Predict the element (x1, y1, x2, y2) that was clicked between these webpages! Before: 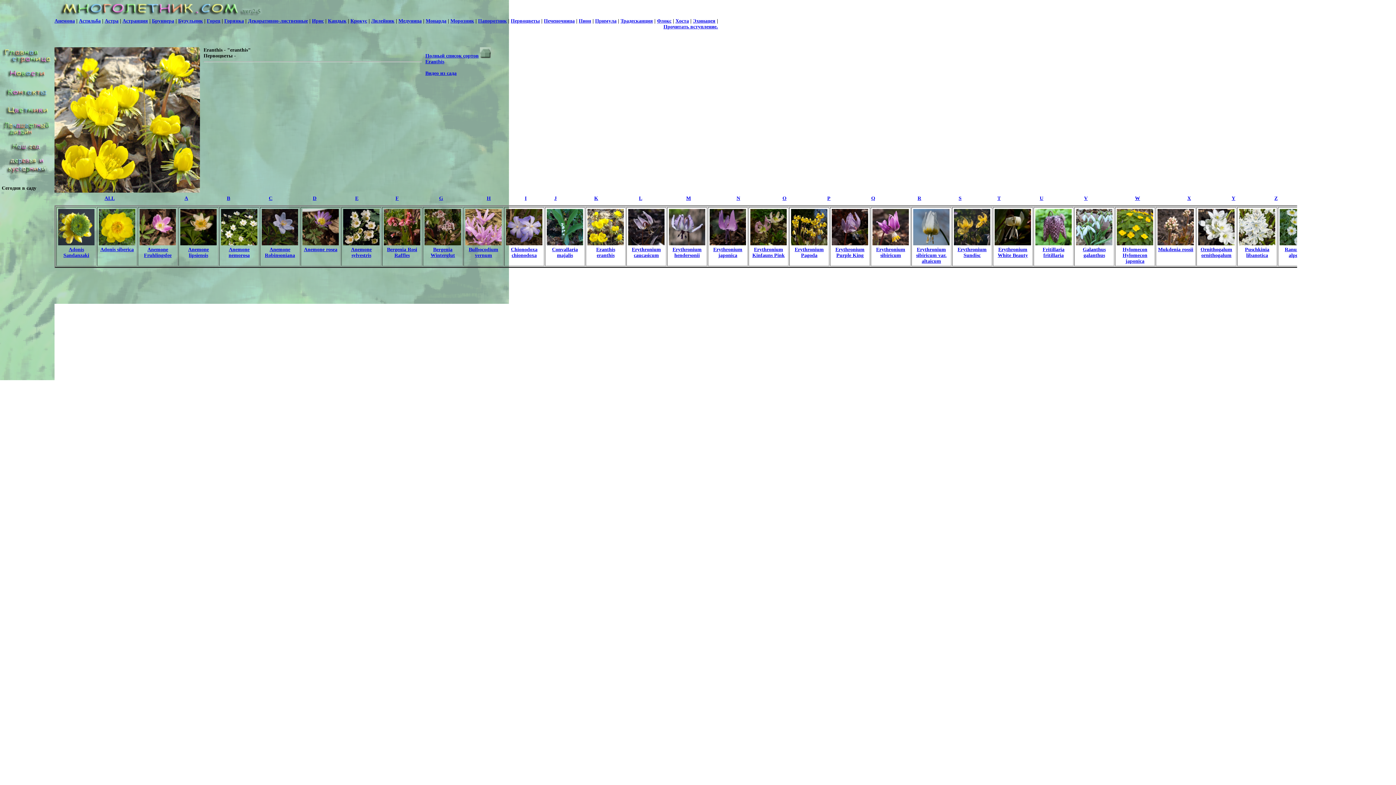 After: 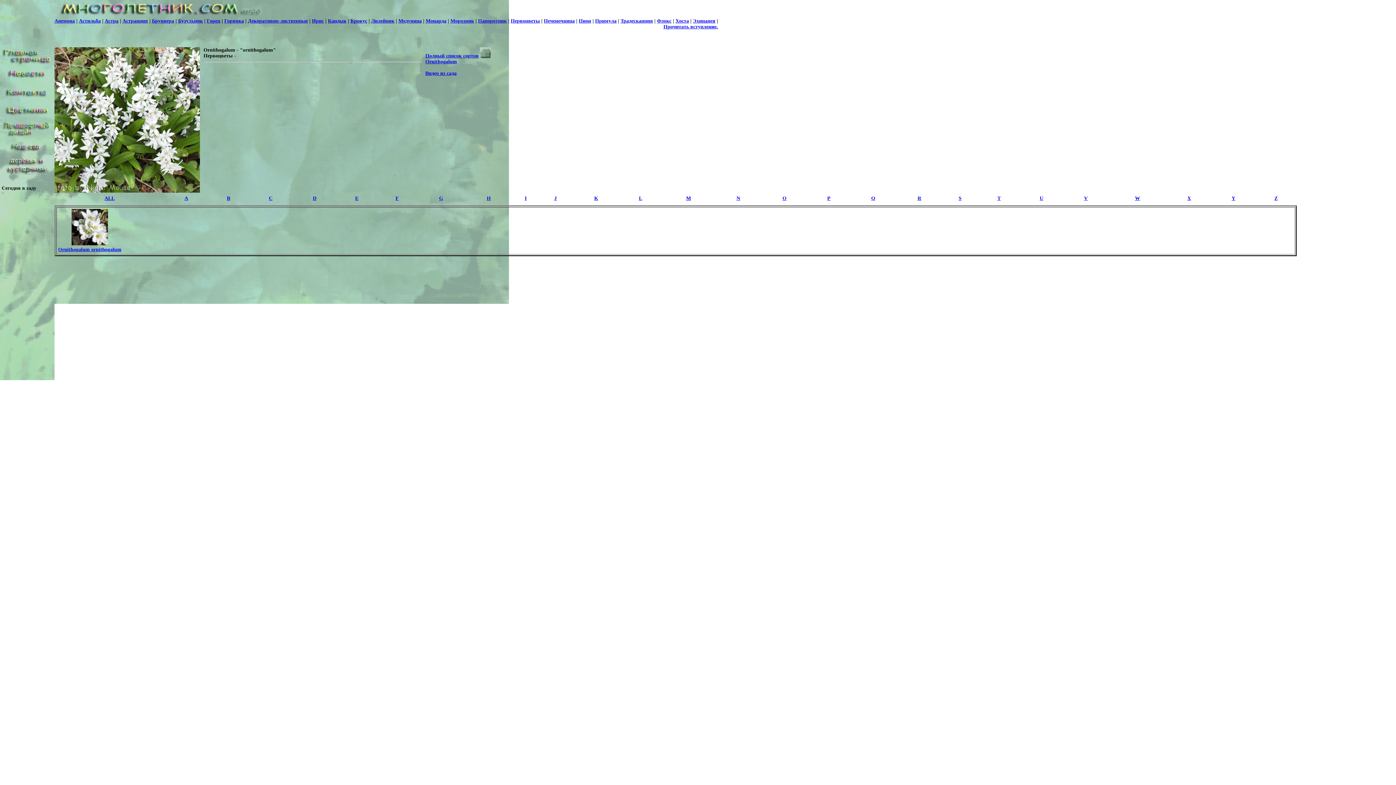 Action: label: O bbox: (782, 195, 786, 201)